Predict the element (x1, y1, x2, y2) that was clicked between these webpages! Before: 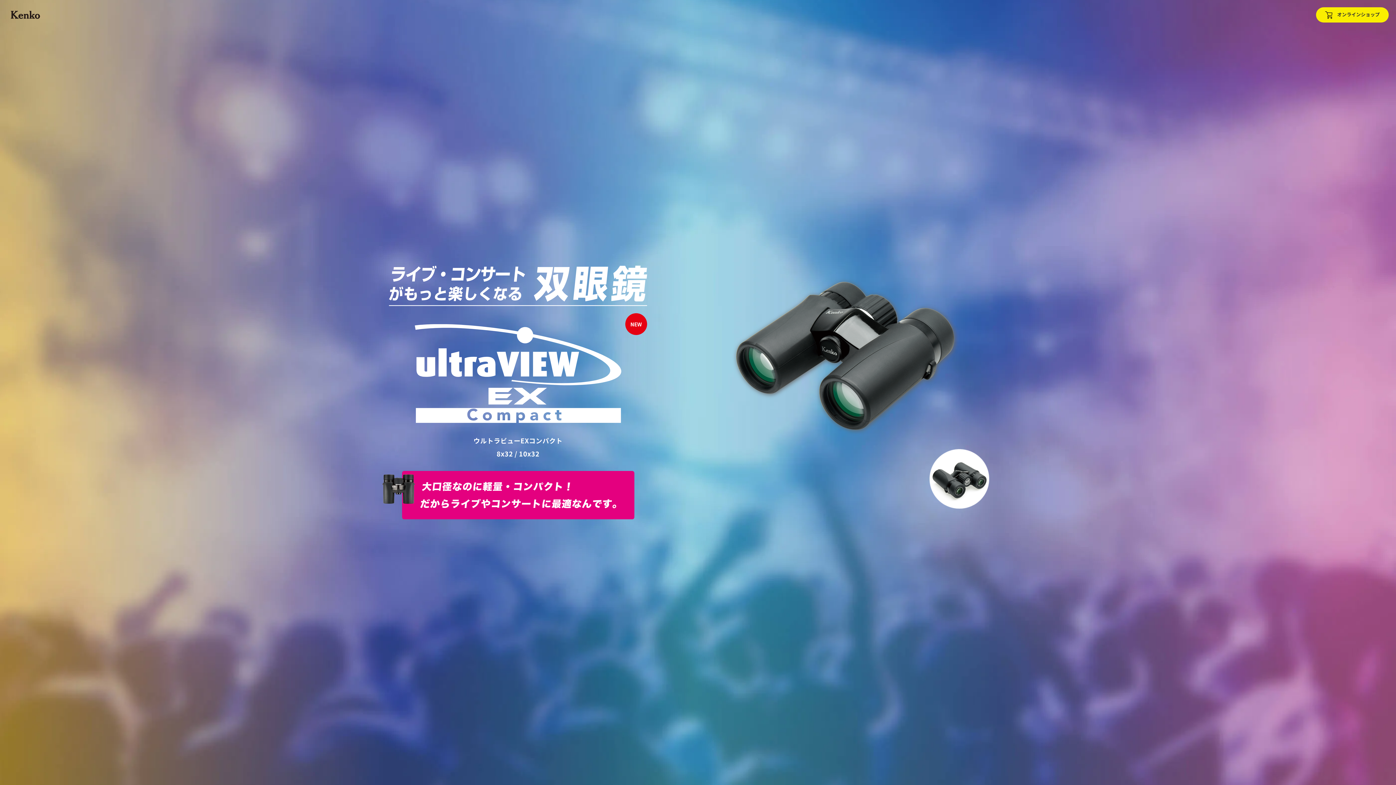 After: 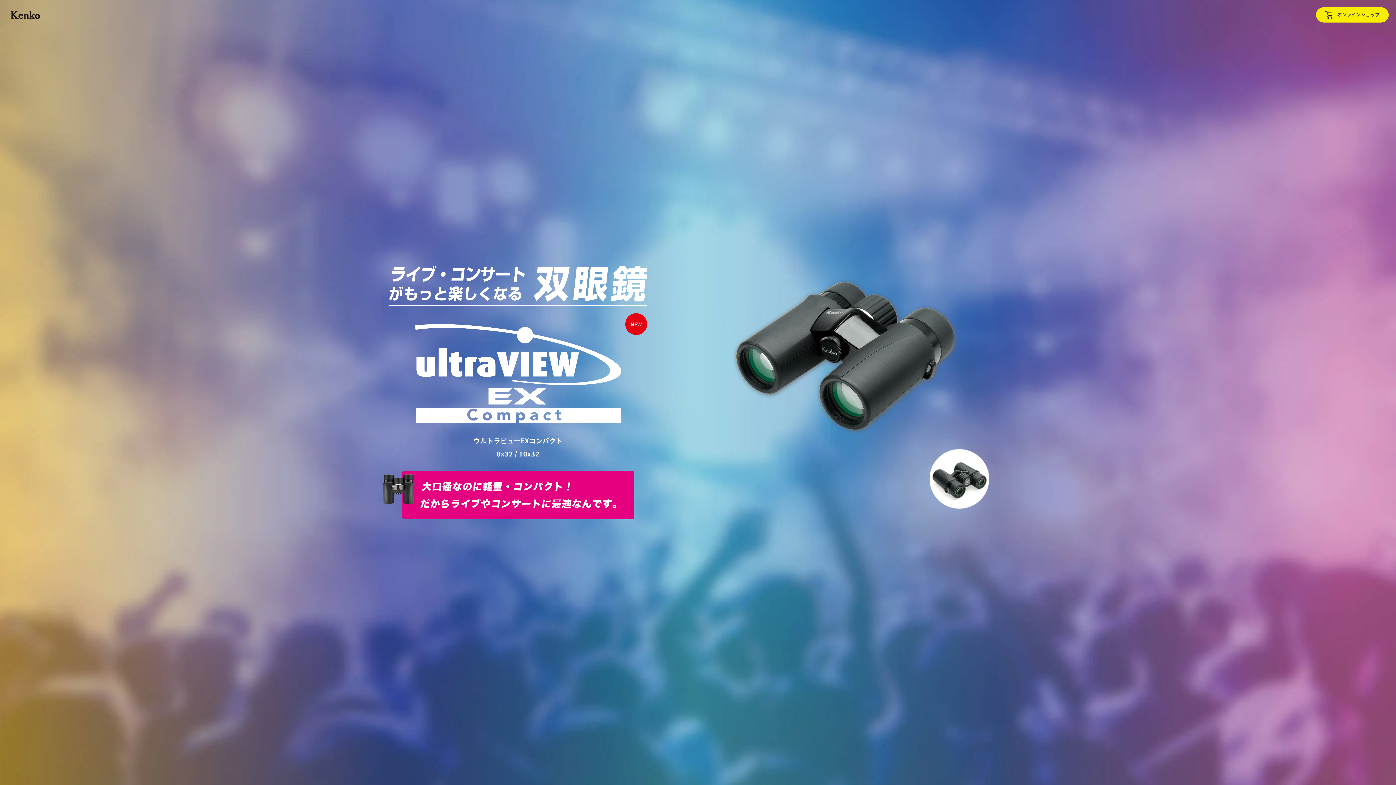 Action: label:  オンラインショップ bbox: (1316, 7, 1389, 22)